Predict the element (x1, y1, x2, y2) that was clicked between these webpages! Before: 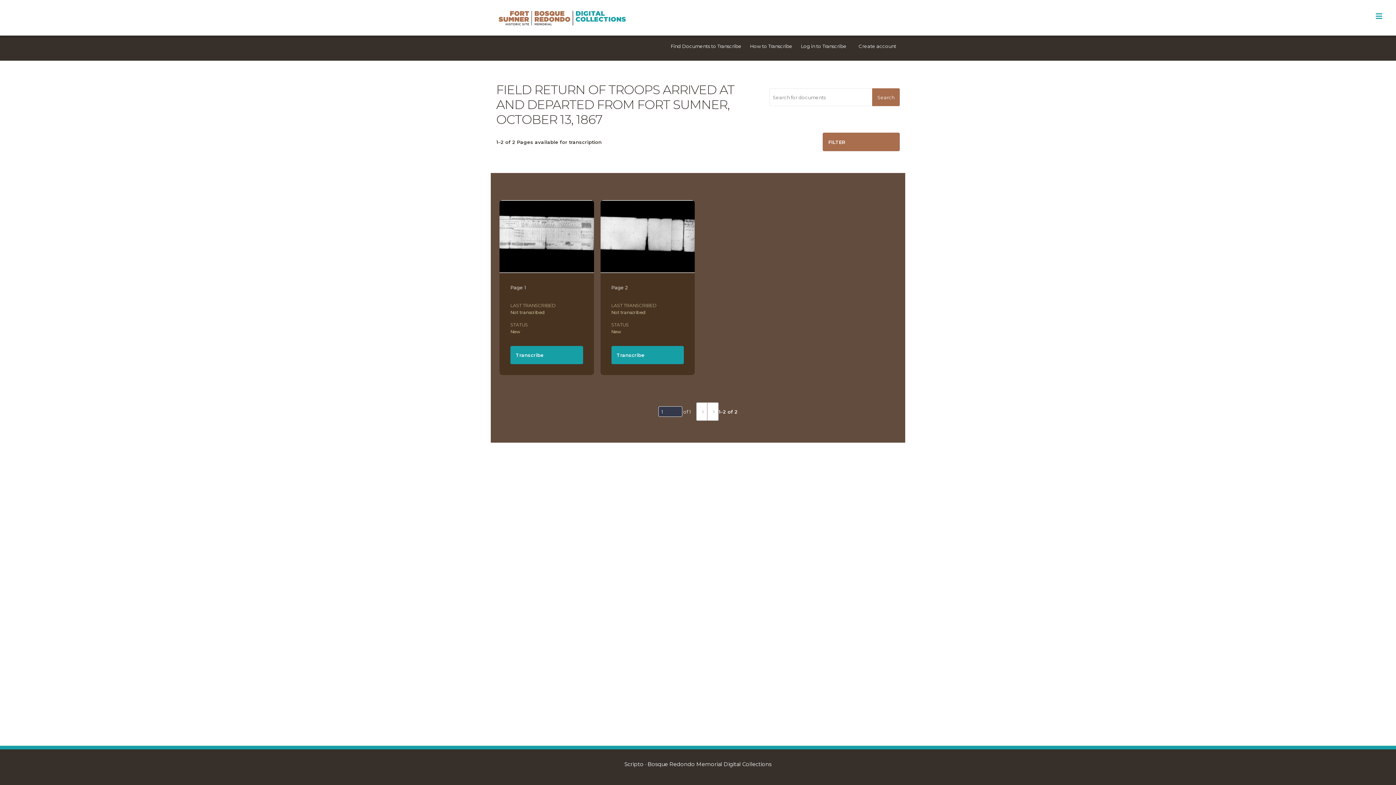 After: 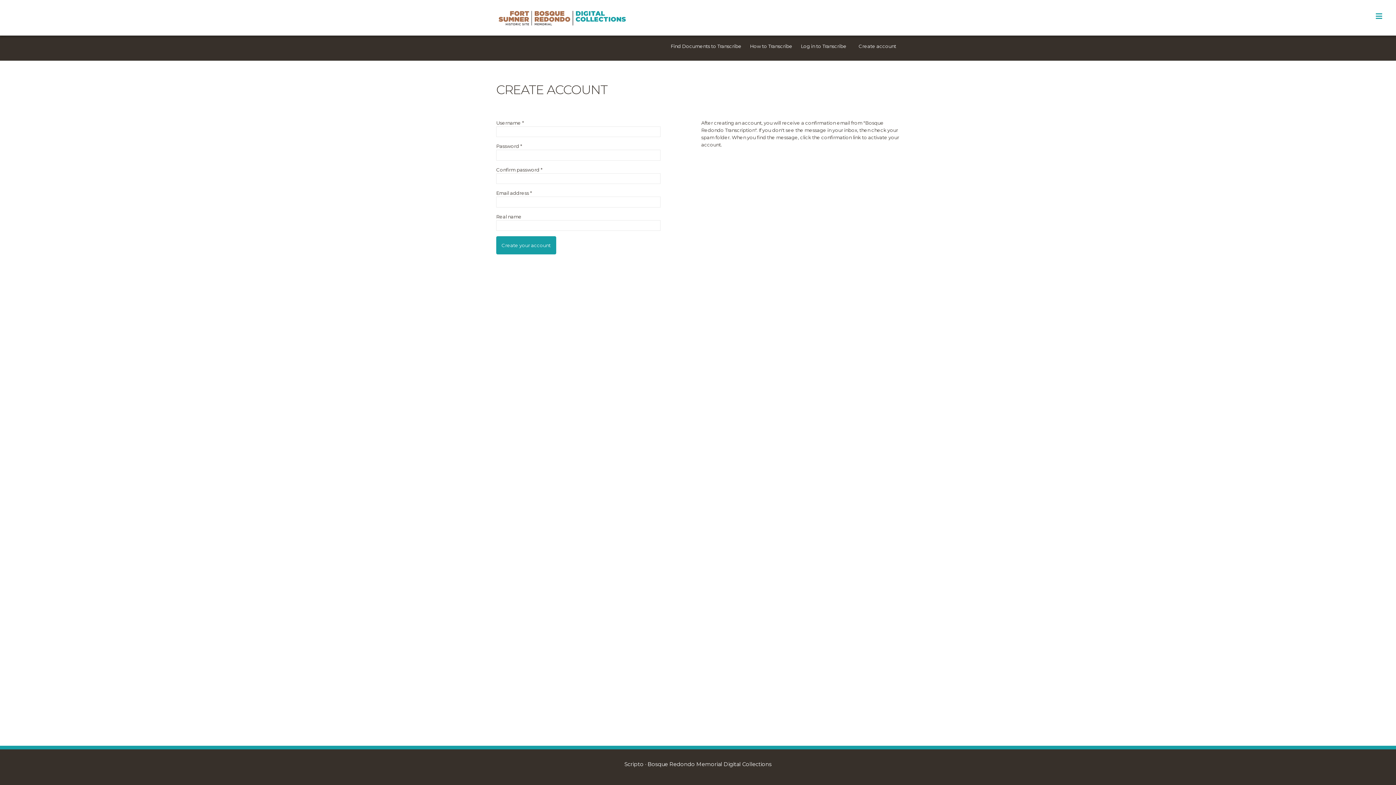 Action: label: Create account bbox: (855, 39, 900, 52)